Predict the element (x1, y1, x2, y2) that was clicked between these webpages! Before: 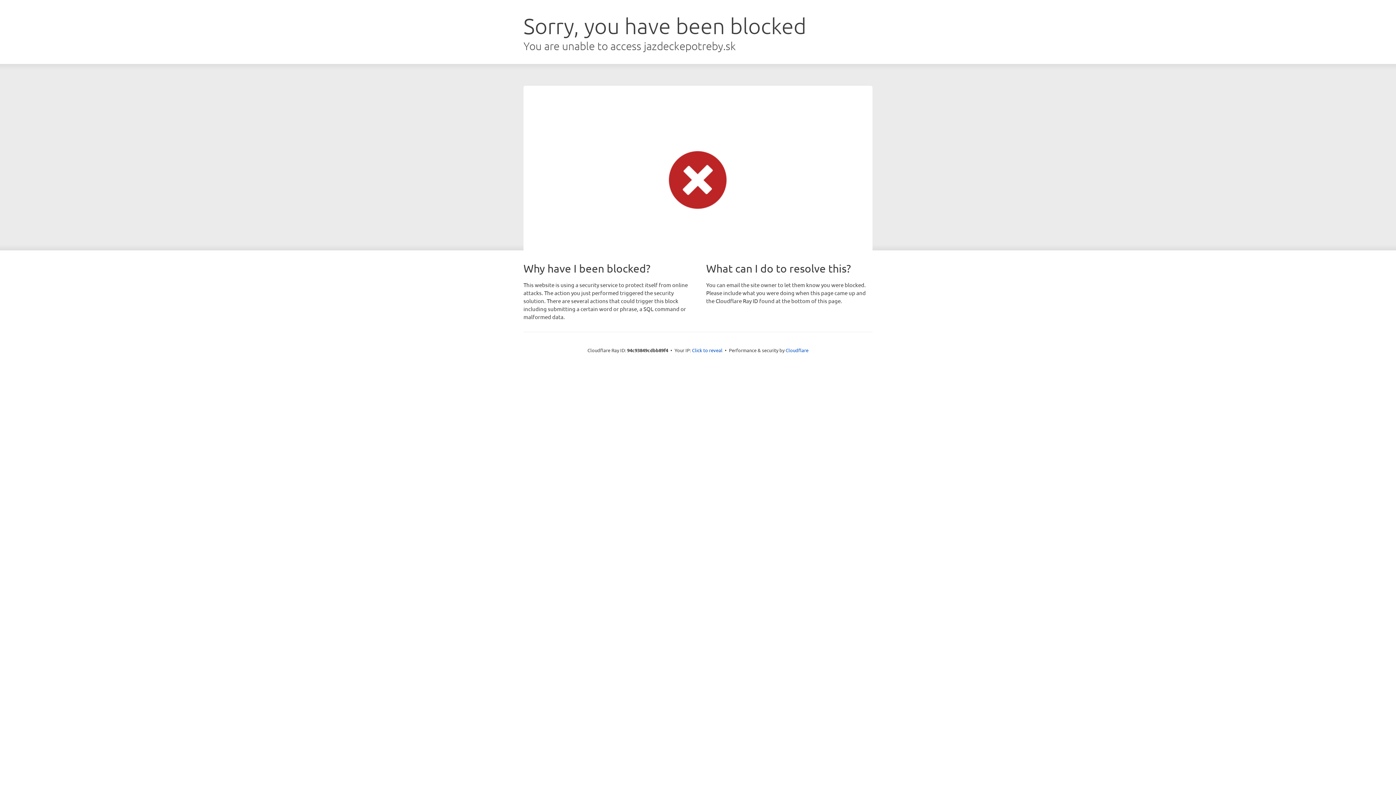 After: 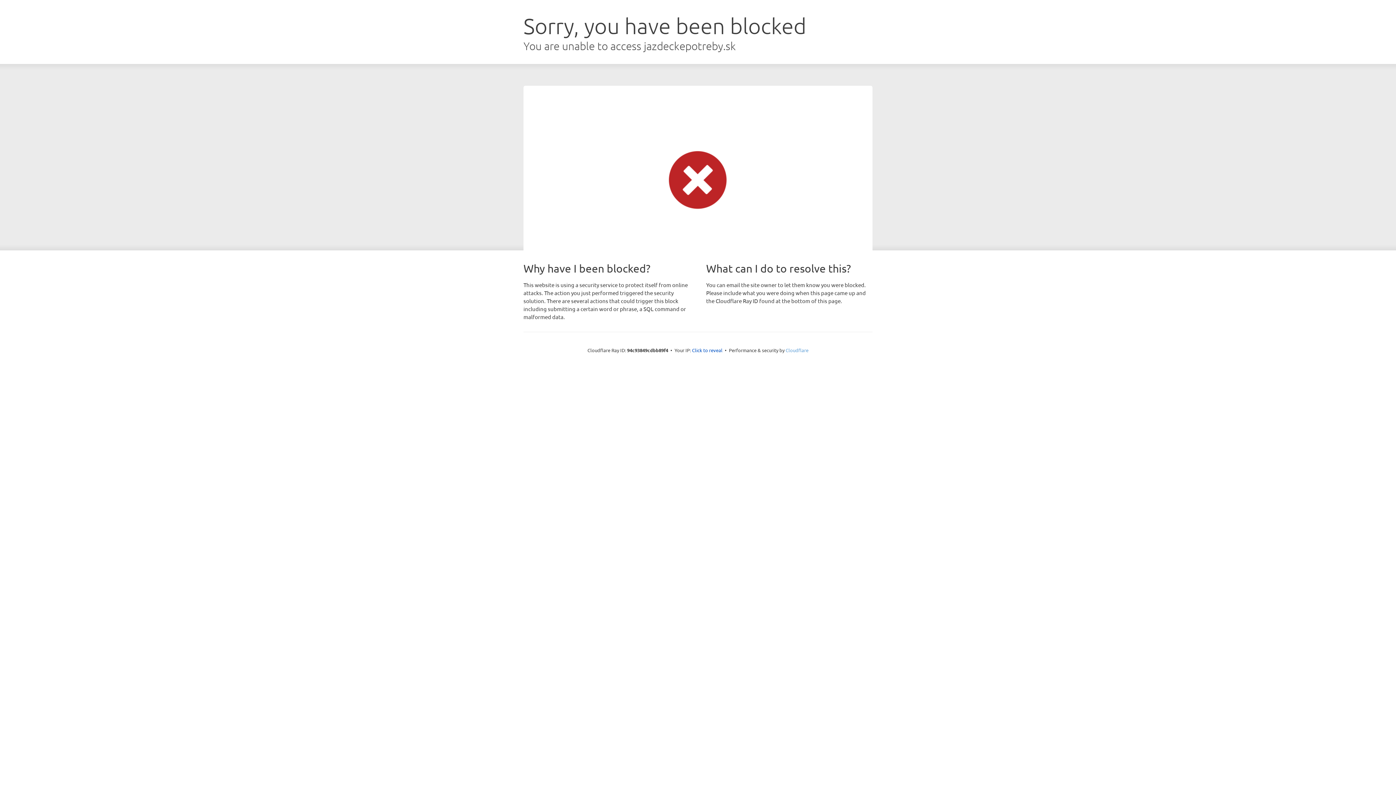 Action: bbox: (785, 347, 808, 353) label: Cloudflare